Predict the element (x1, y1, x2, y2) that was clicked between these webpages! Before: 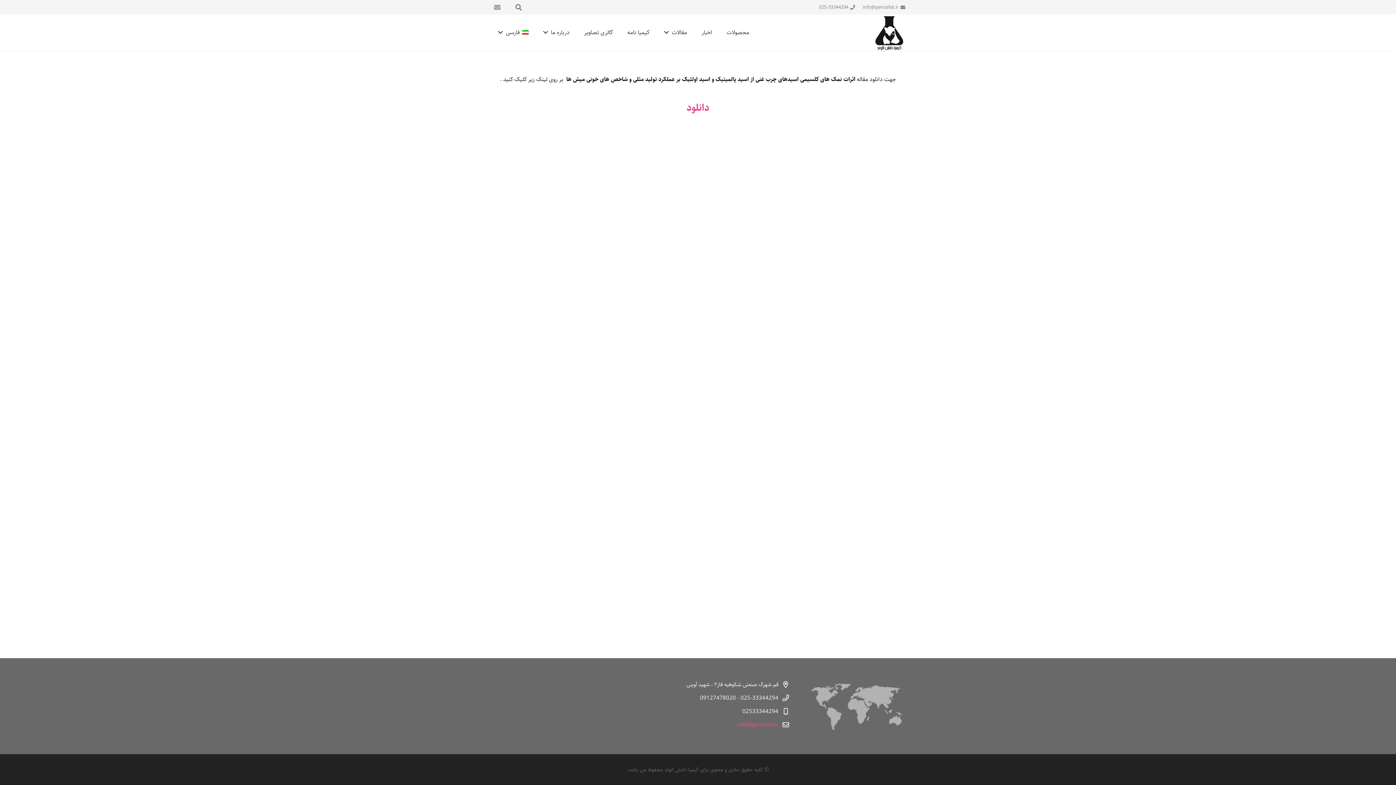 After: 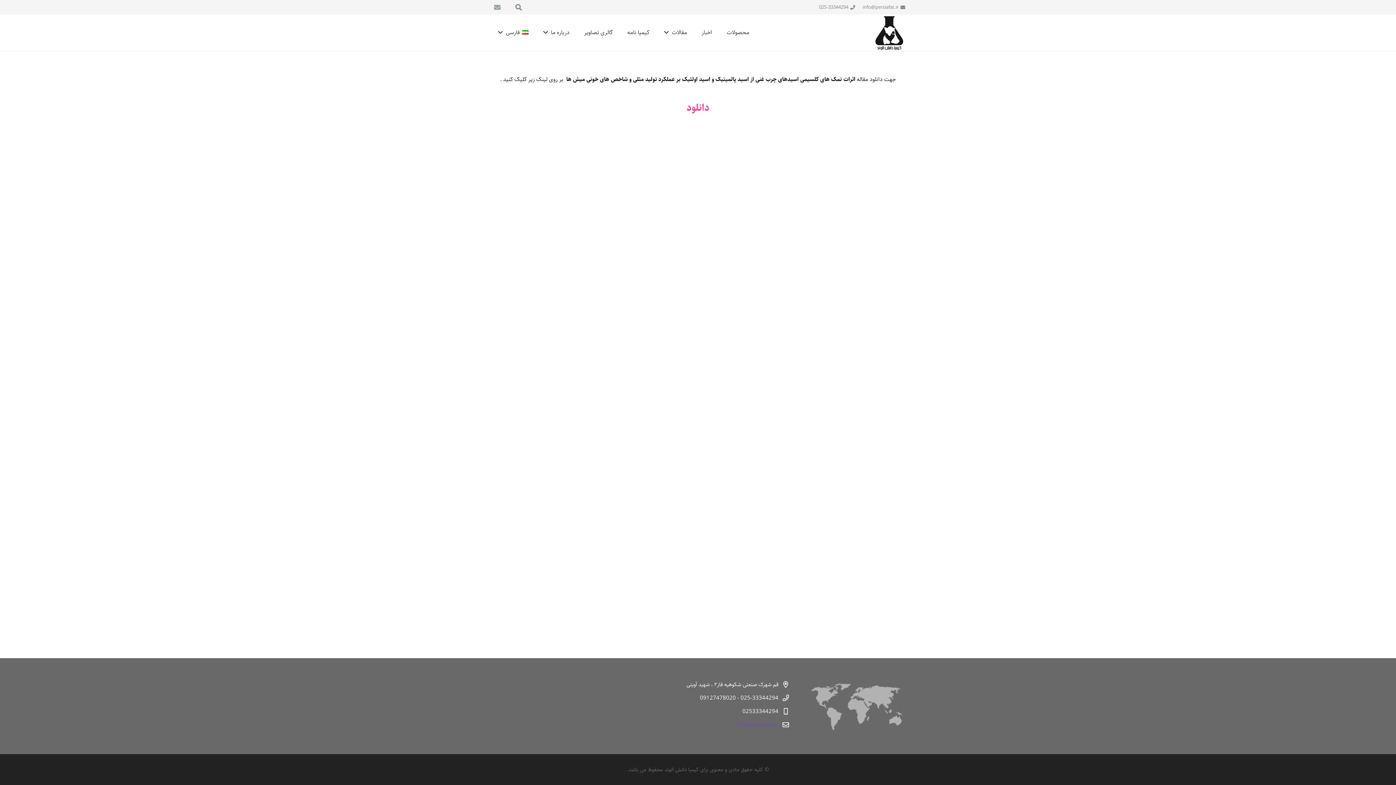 Action: bbox: (737, 721, 778, 729) label: info@persiafat.ir